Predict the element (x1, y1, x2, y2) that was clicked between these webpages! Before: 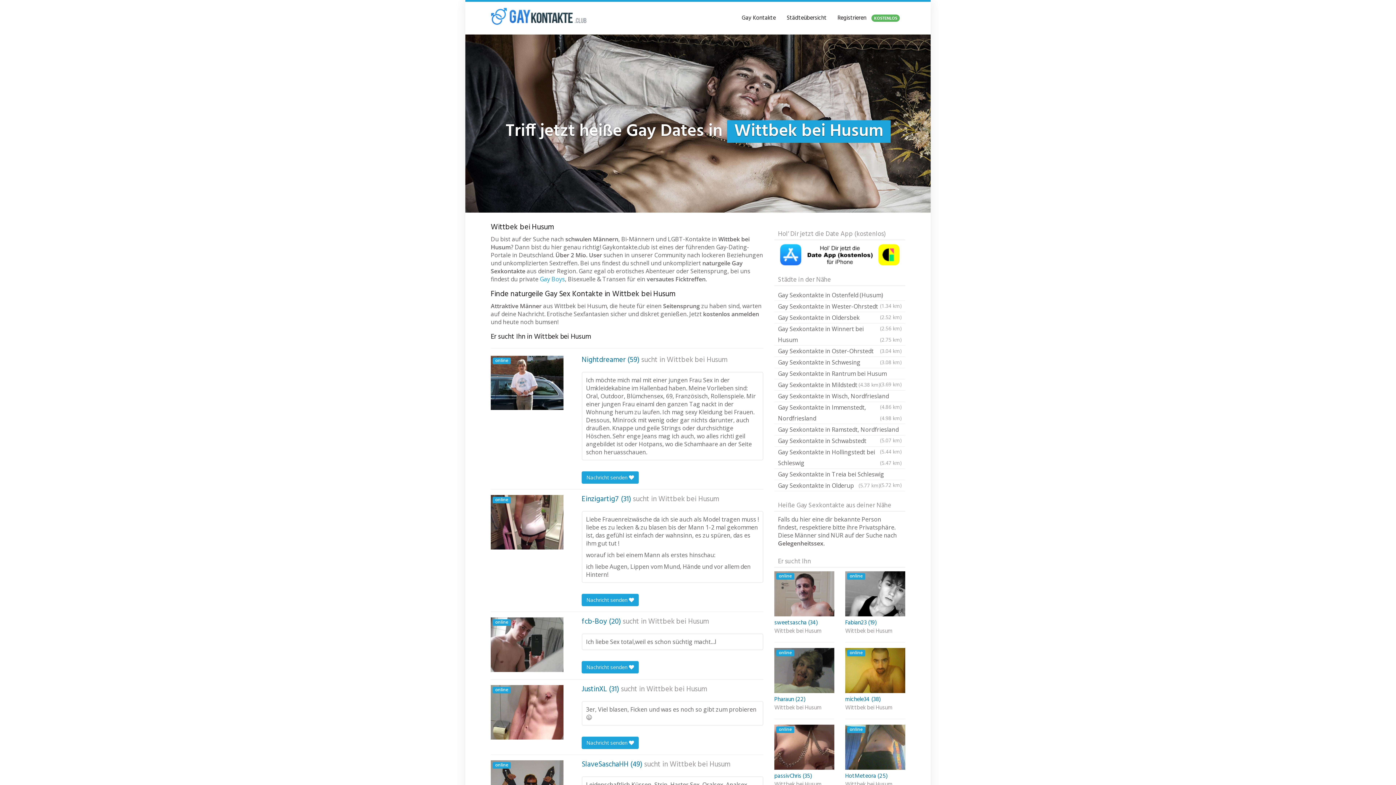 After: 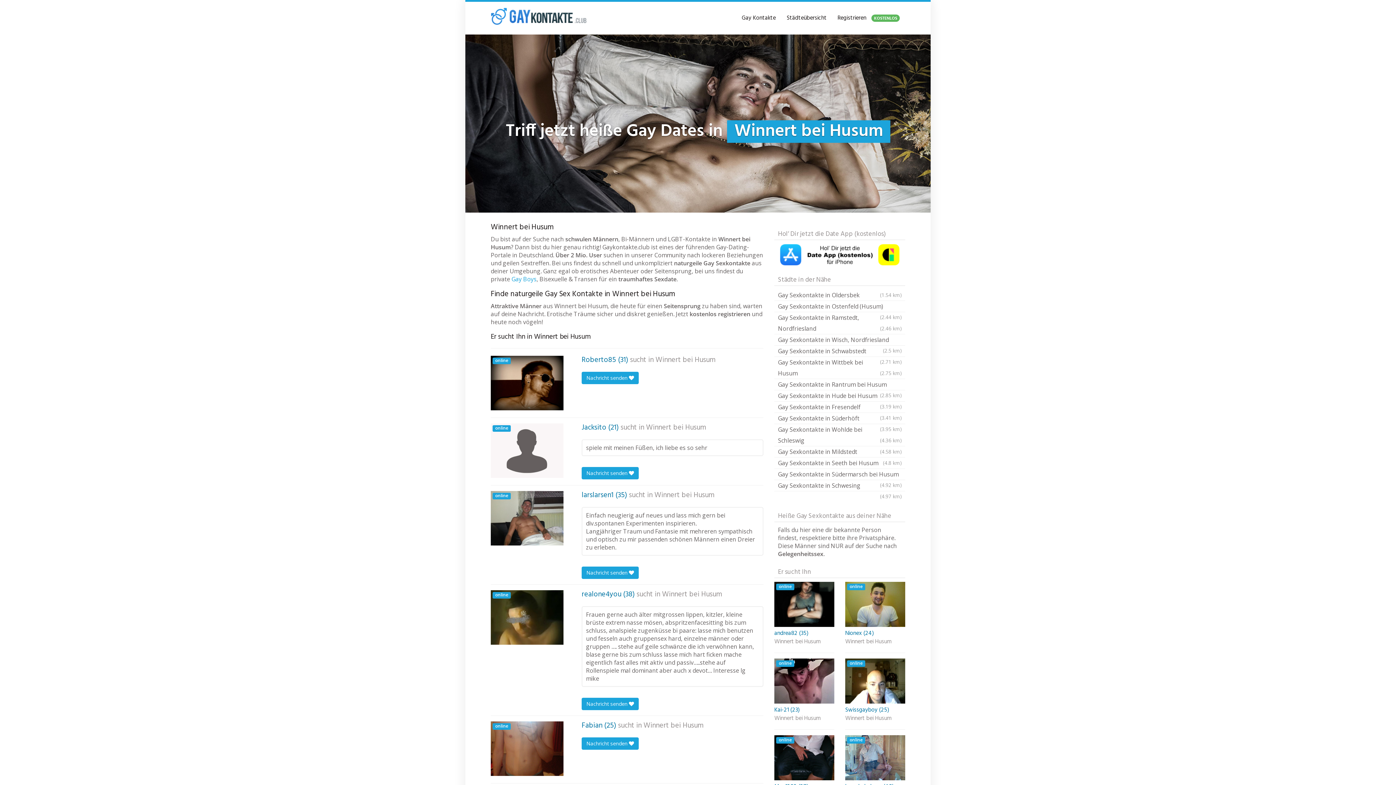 Action: bbox: (774, 323, 905, 345) label: Gay Sexkontakte in Winnert bei Husum
(2.75 km)